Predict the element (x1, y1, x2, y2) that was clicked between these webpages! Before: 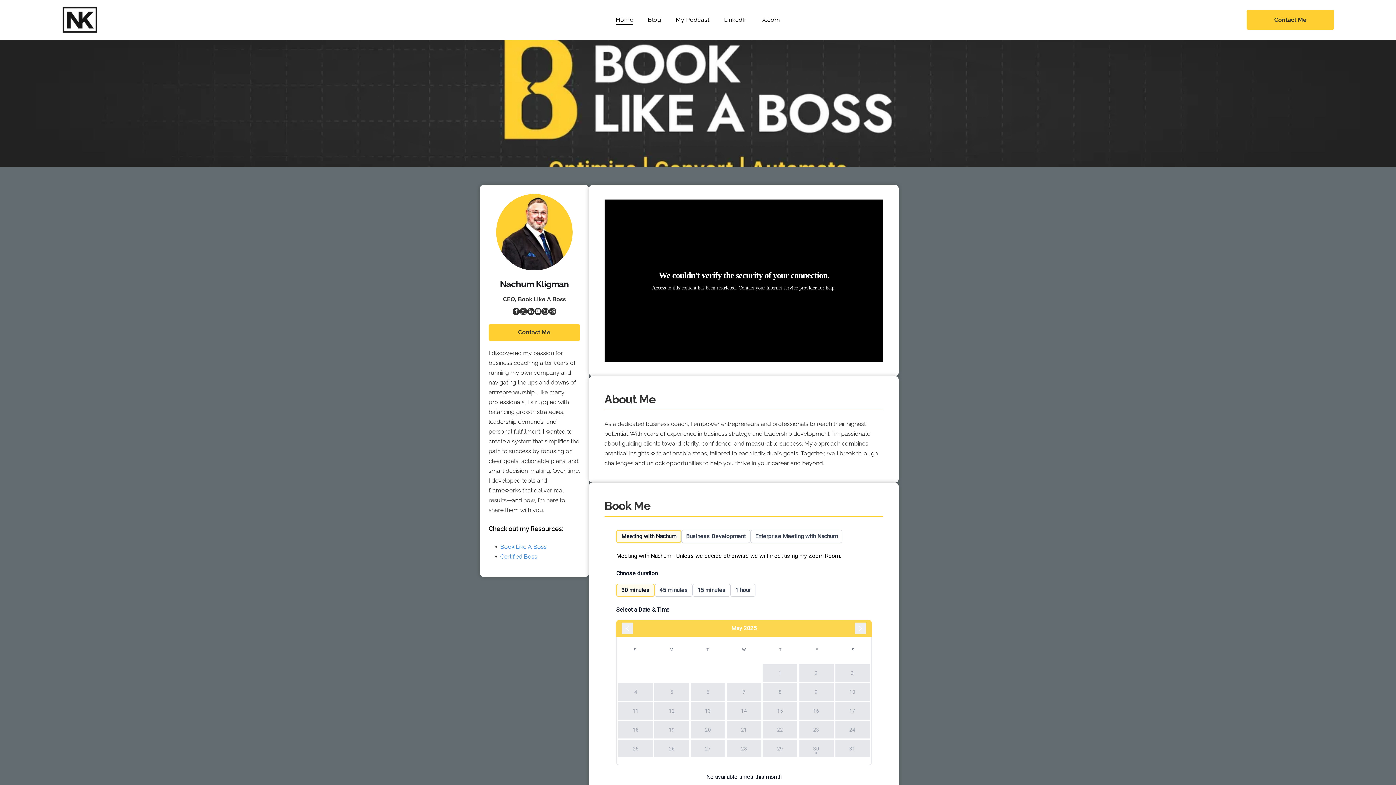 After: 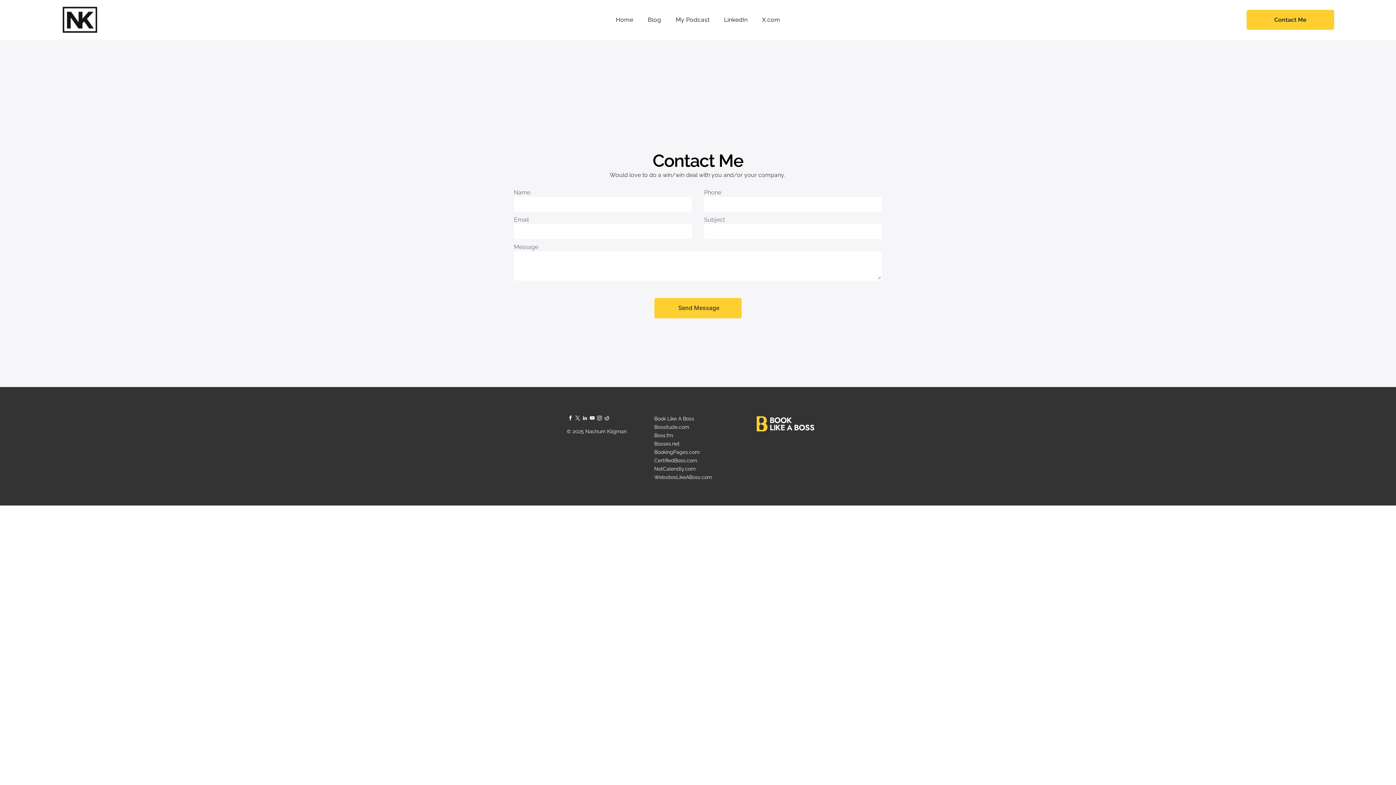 Action: label: Contact Me  bbox: (488, 324, 580, 340)